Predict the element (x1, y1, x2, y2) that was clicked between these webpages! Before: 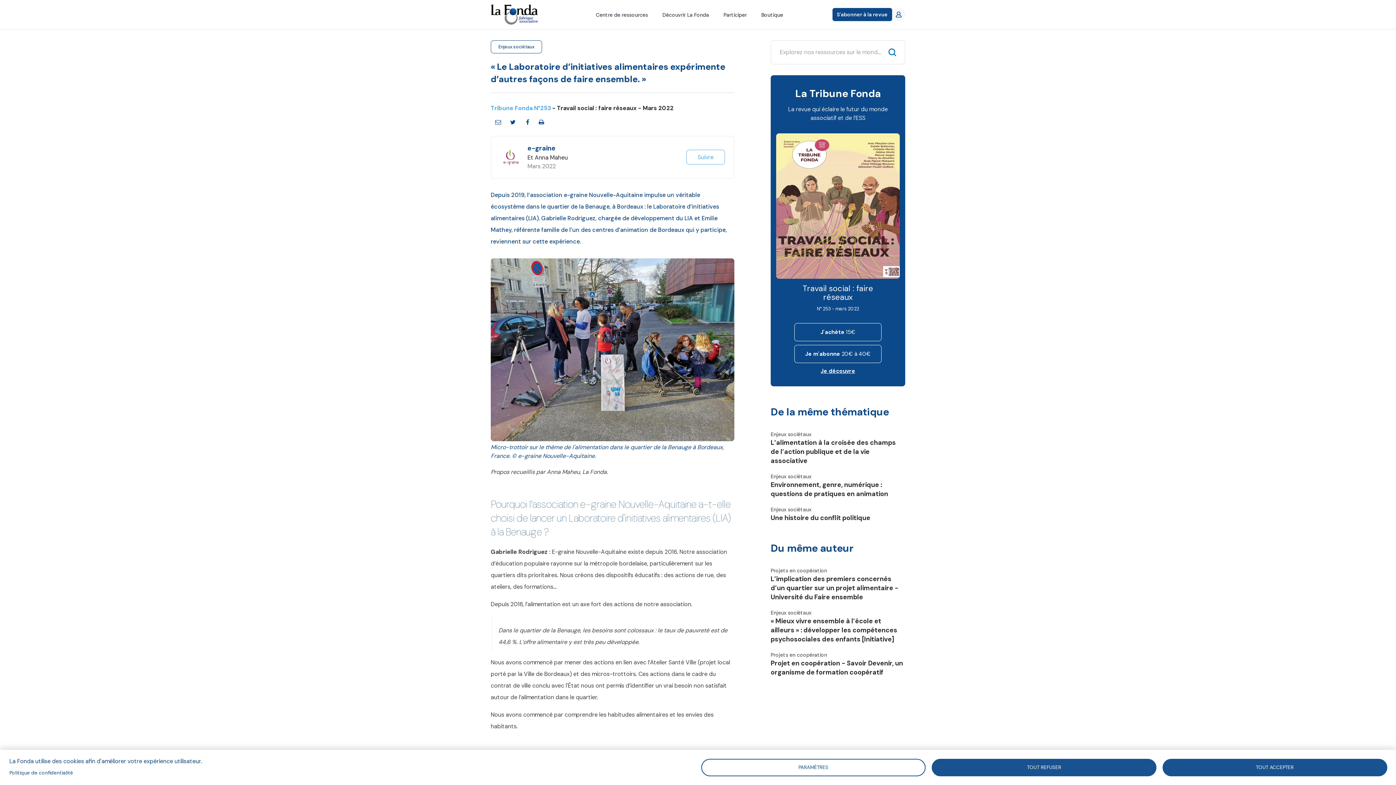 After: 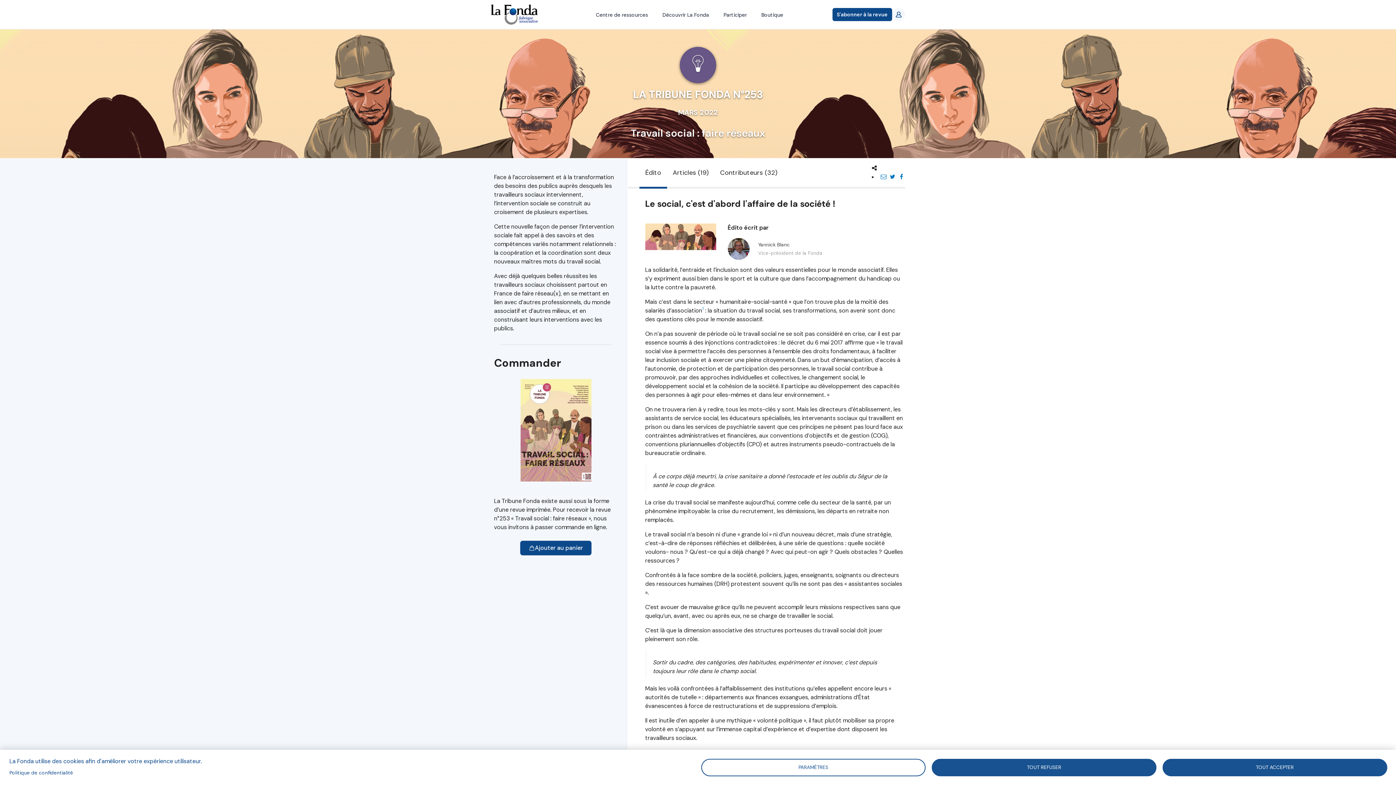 Action: label: Tribune Fonda N°253 bbox: (490, 104, 550, 112)